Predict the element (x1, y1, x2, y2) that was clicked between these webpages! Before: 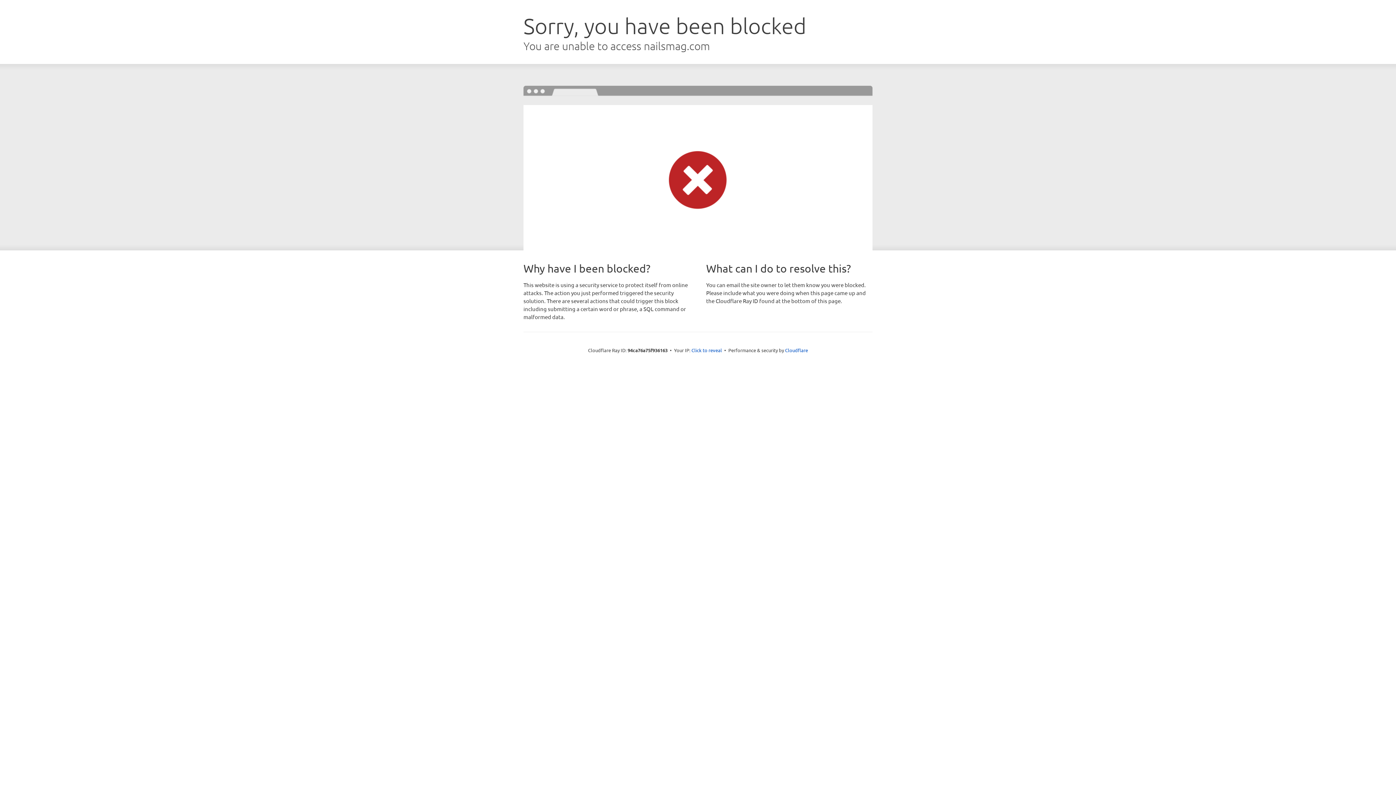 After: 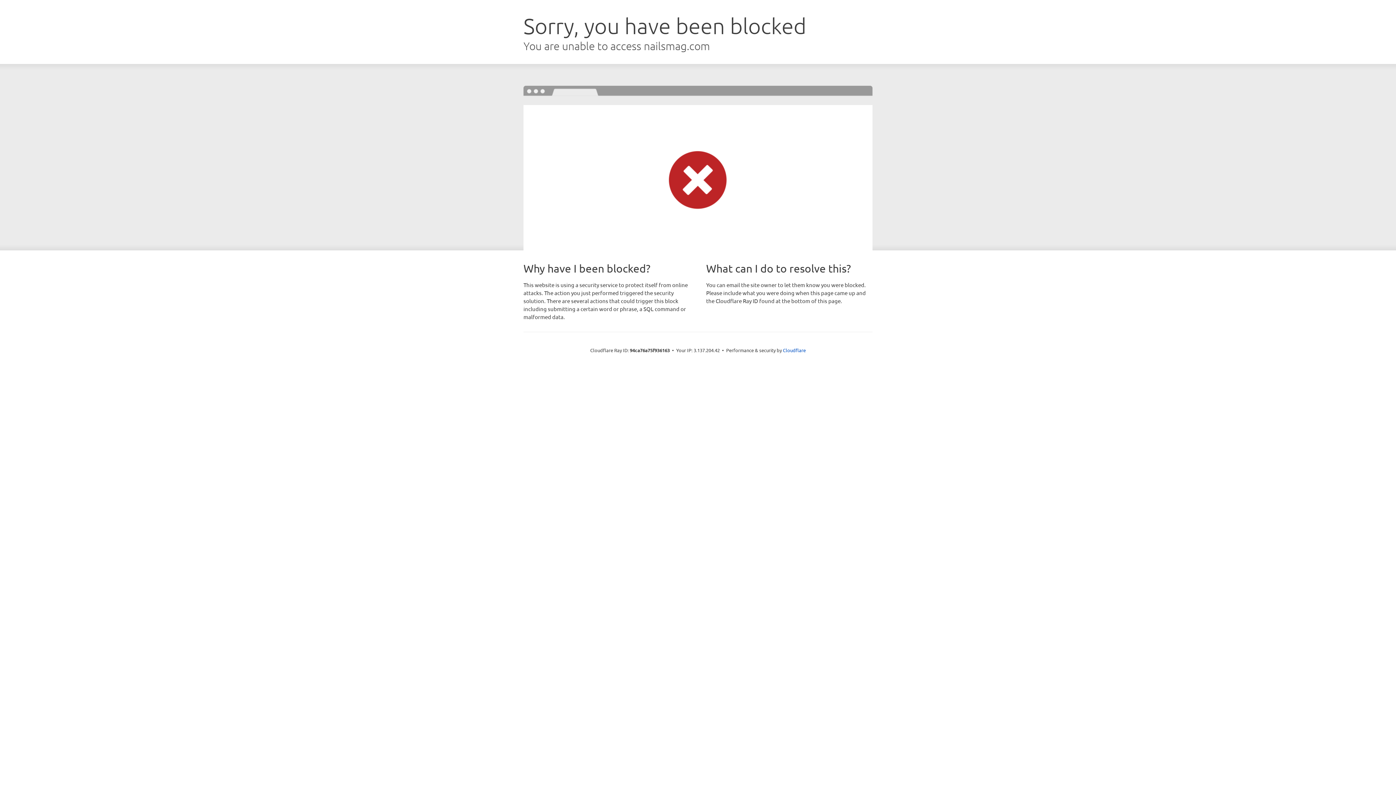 Action: bbox: (691, 346, 722, 353) label: Click to reveal